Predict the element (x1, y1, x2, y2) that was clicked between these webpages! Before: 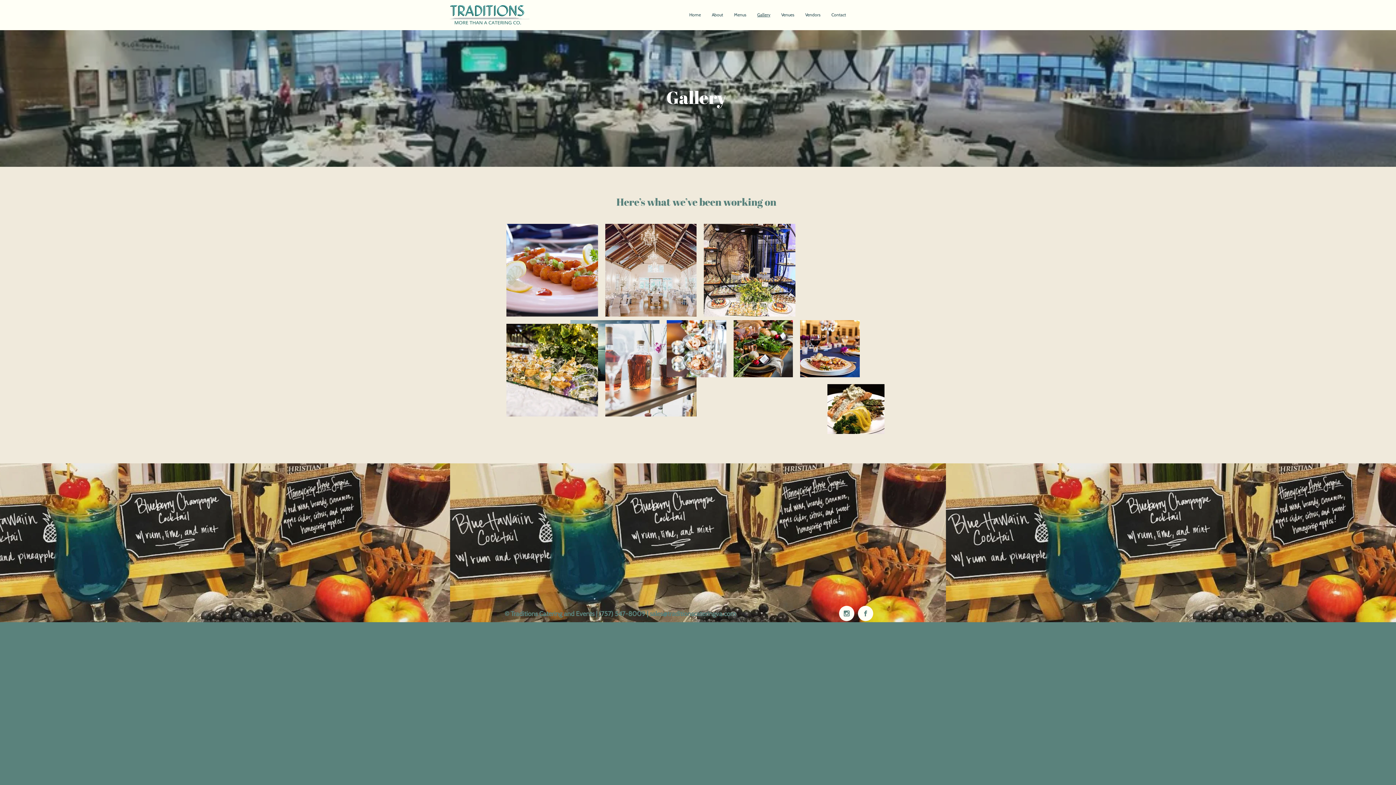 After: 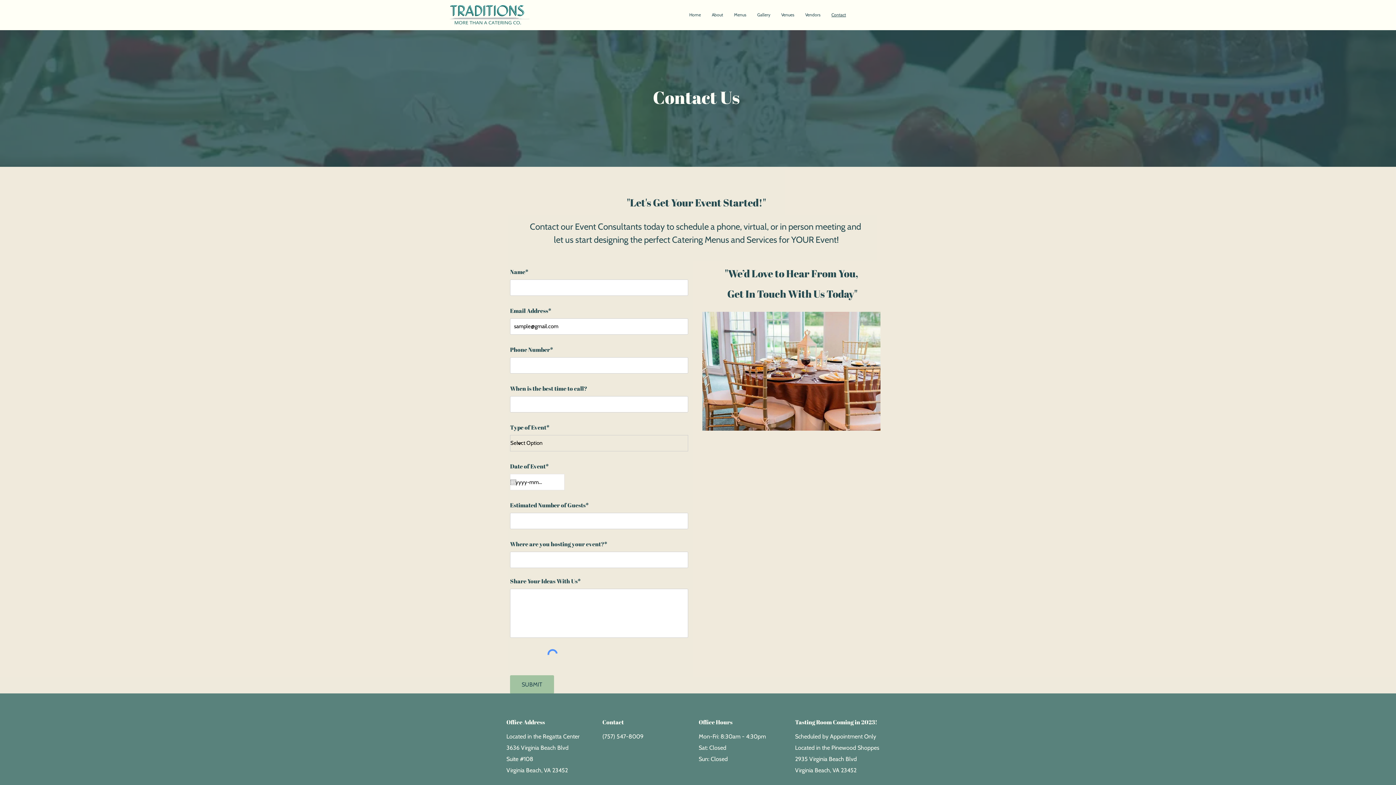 Action: bbox: (826, 11, 851, 18) label: Contact